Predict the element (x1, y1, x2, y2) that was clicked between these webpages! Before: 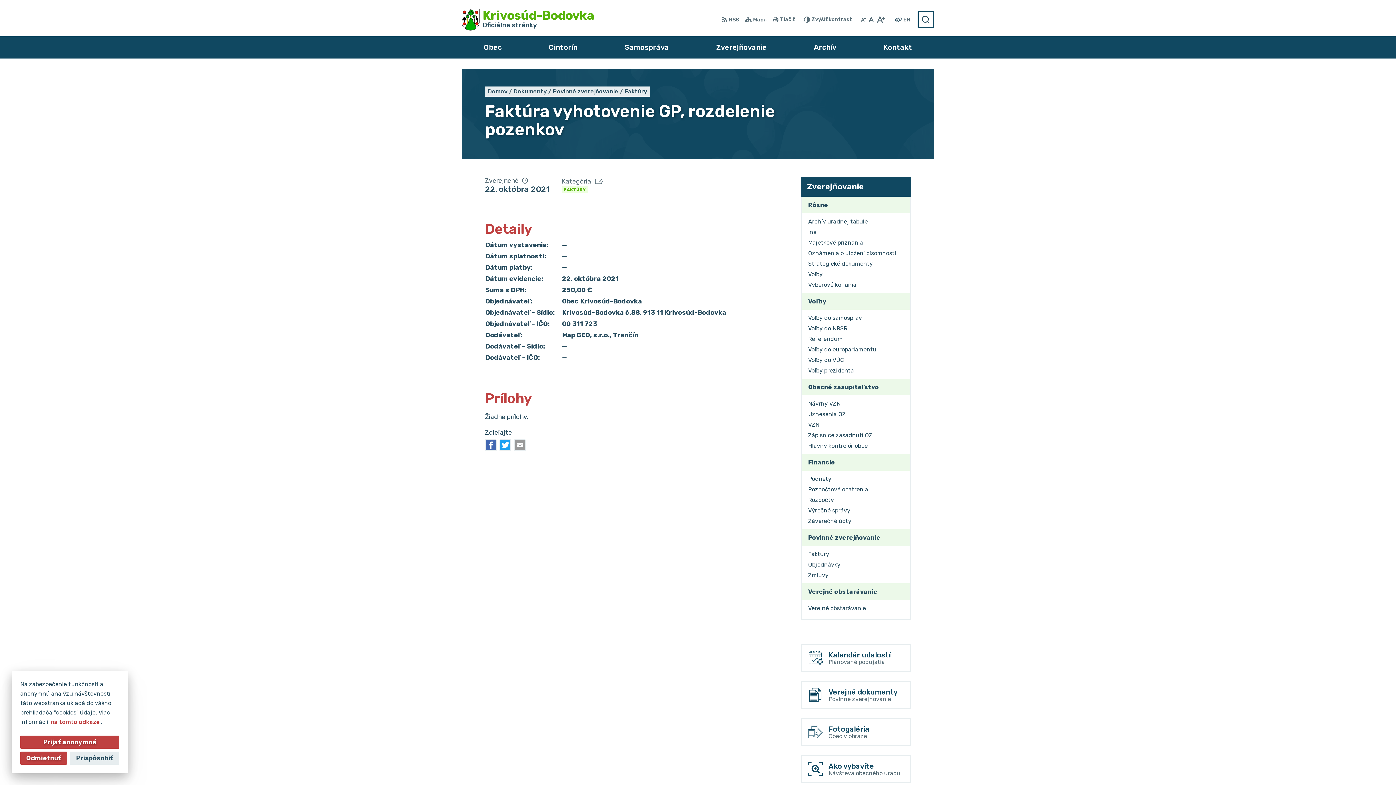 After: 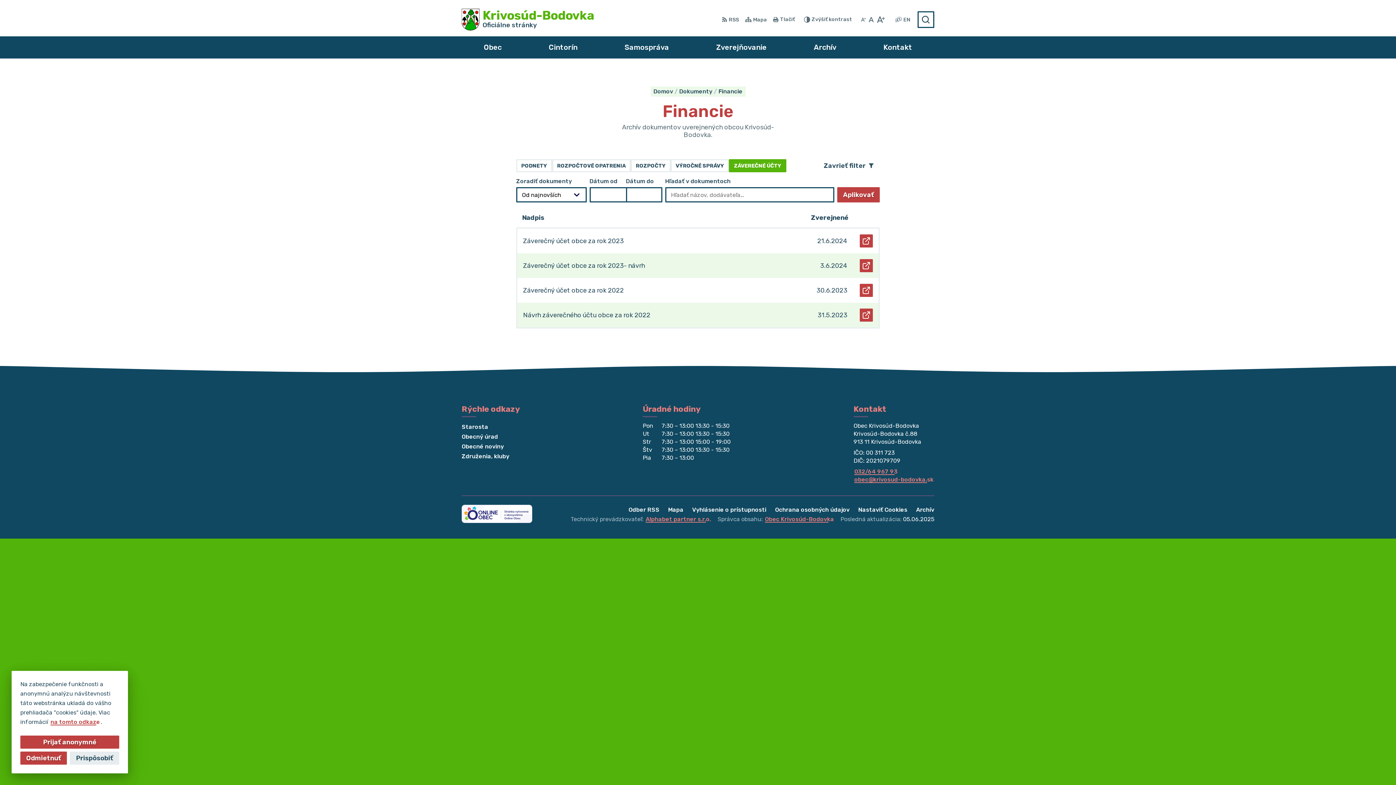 Action: label: Záverečné účty bbox: (802, 516, 910, 526)